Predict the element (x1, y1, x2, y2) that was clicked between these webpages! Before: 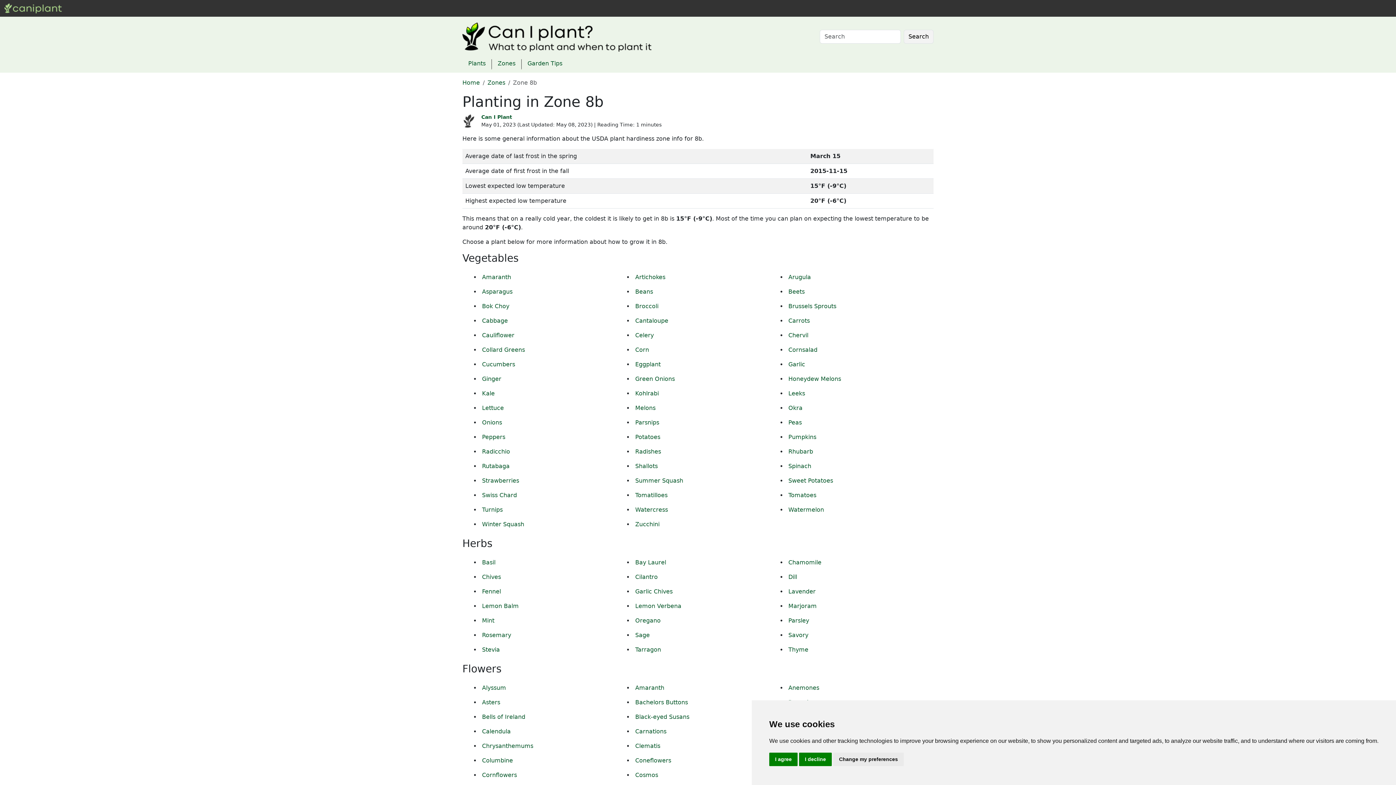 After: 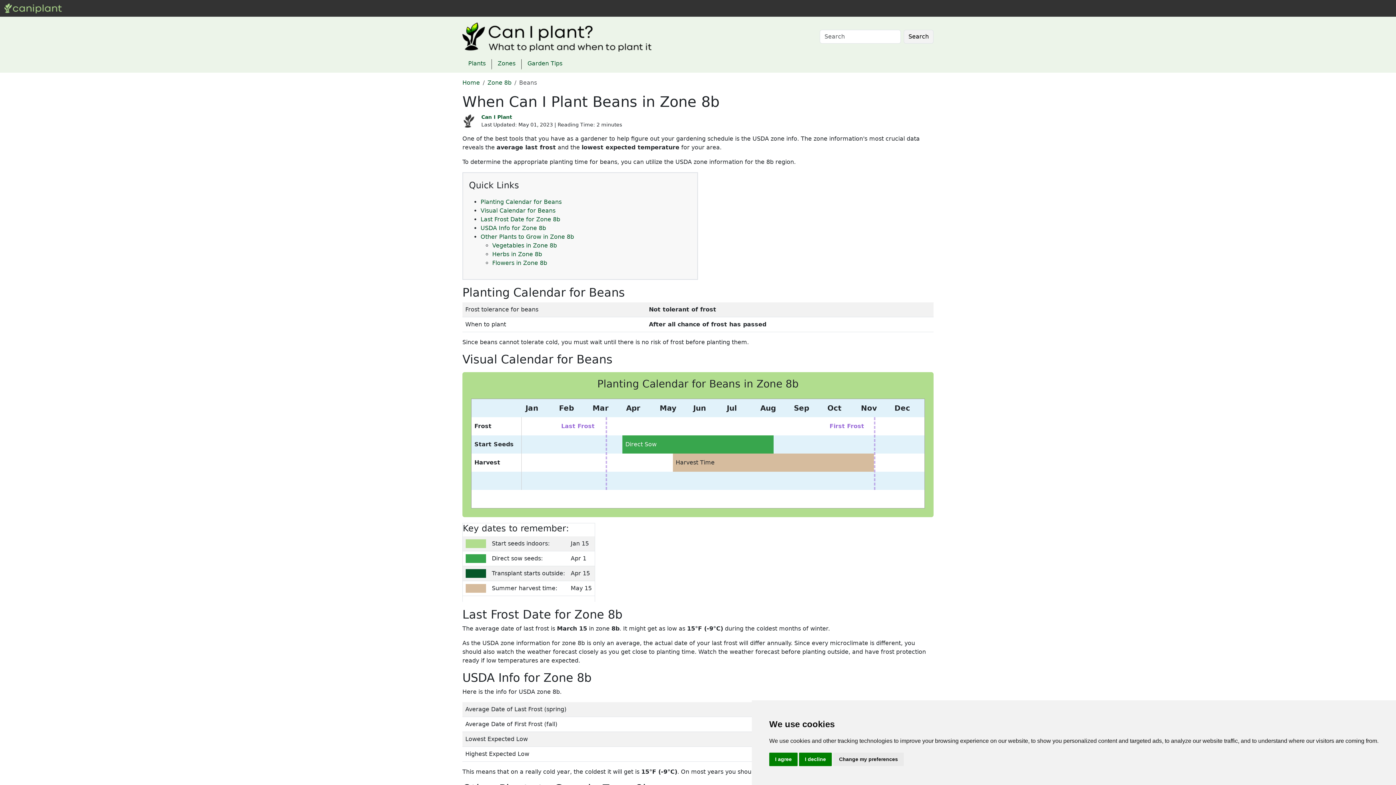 Action: label: Beans bbox: (635, 288, 653, 295)